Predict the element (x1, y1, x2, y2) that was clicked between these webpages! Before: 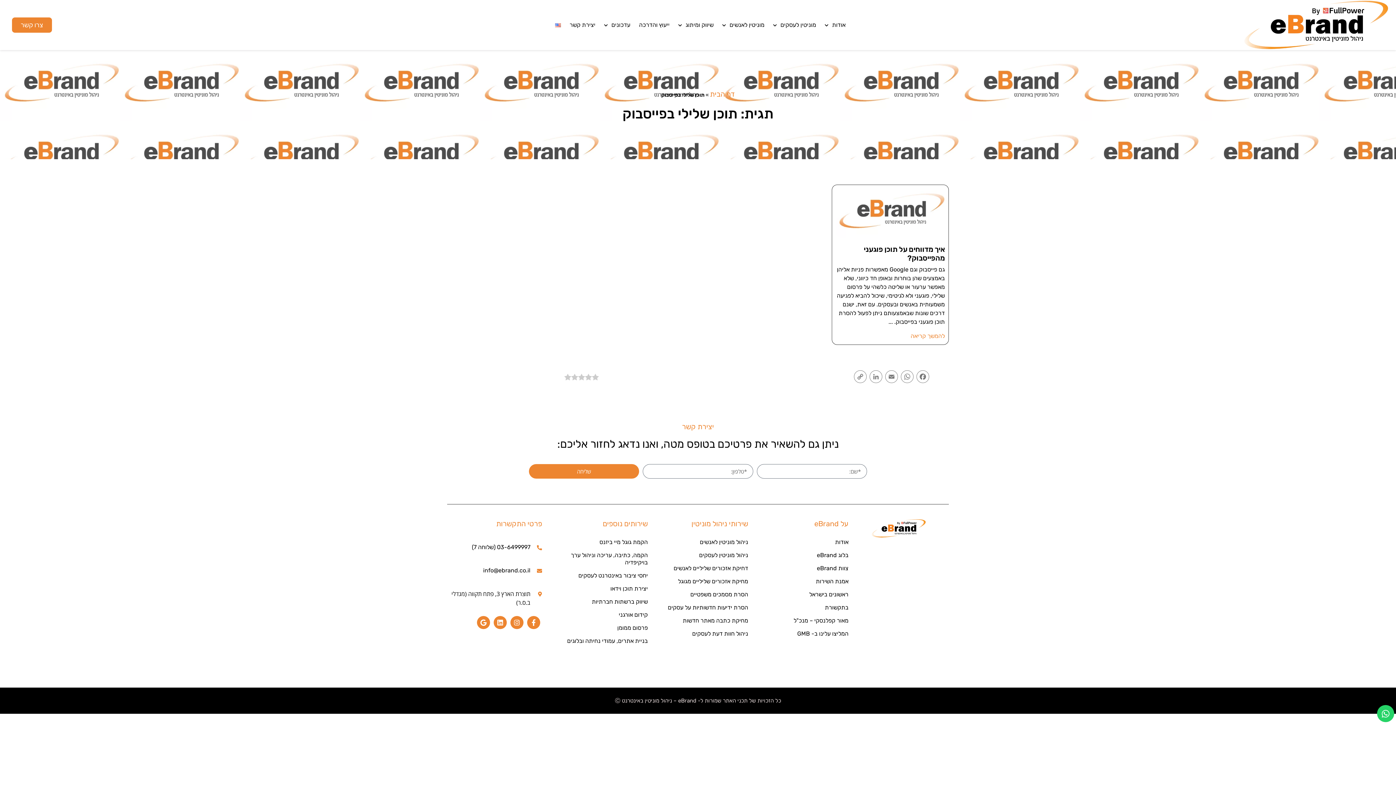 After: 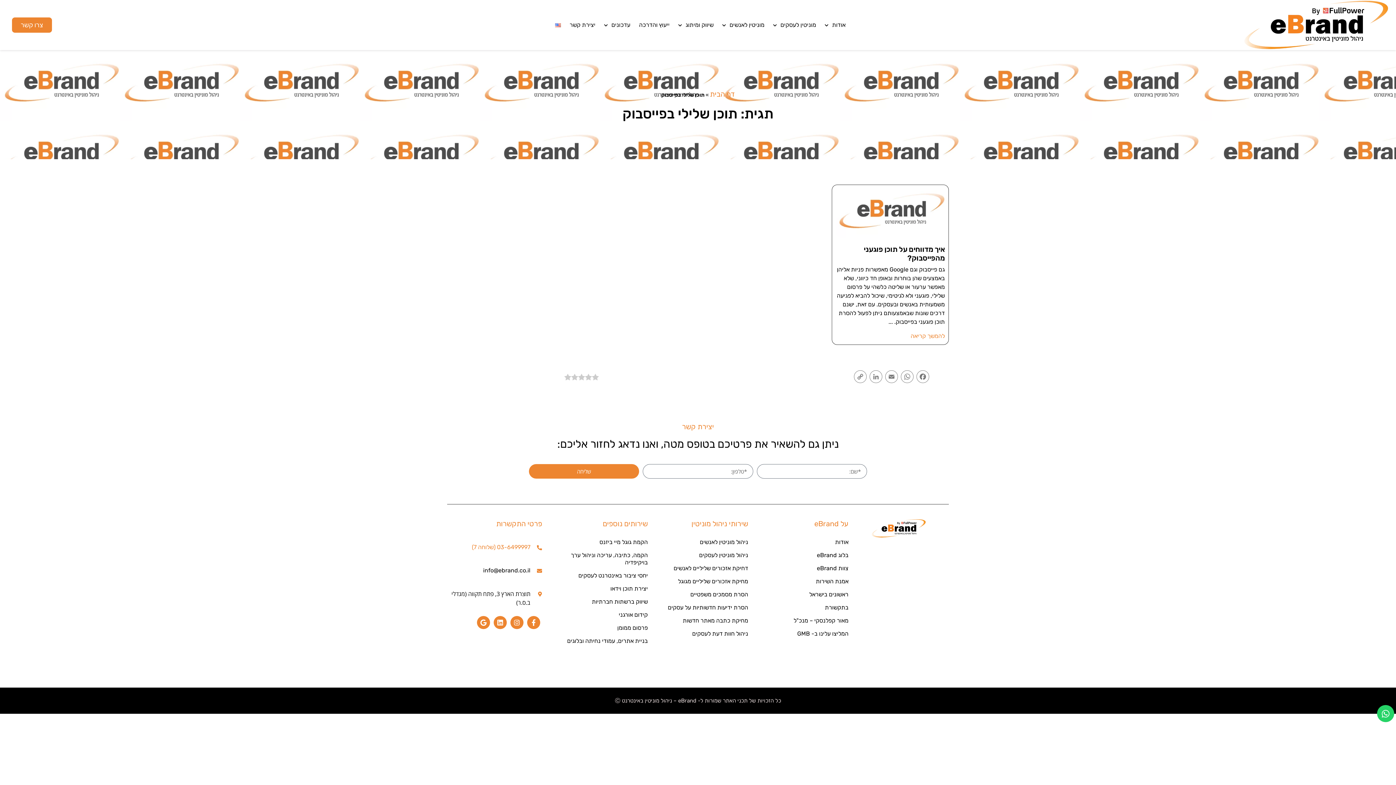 Action: bbox: (472, 543, 542, 552) label: 03-6499997 (שלוחה 7)